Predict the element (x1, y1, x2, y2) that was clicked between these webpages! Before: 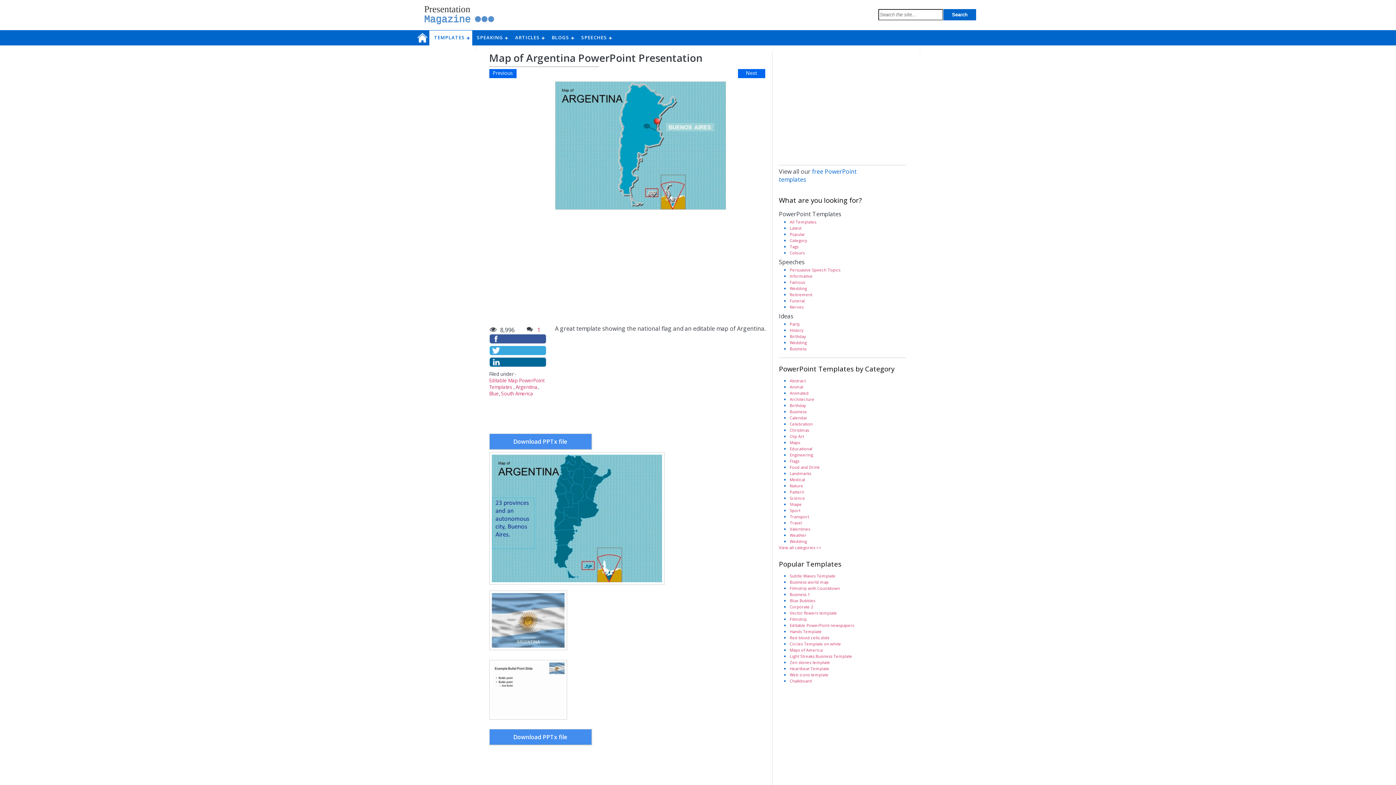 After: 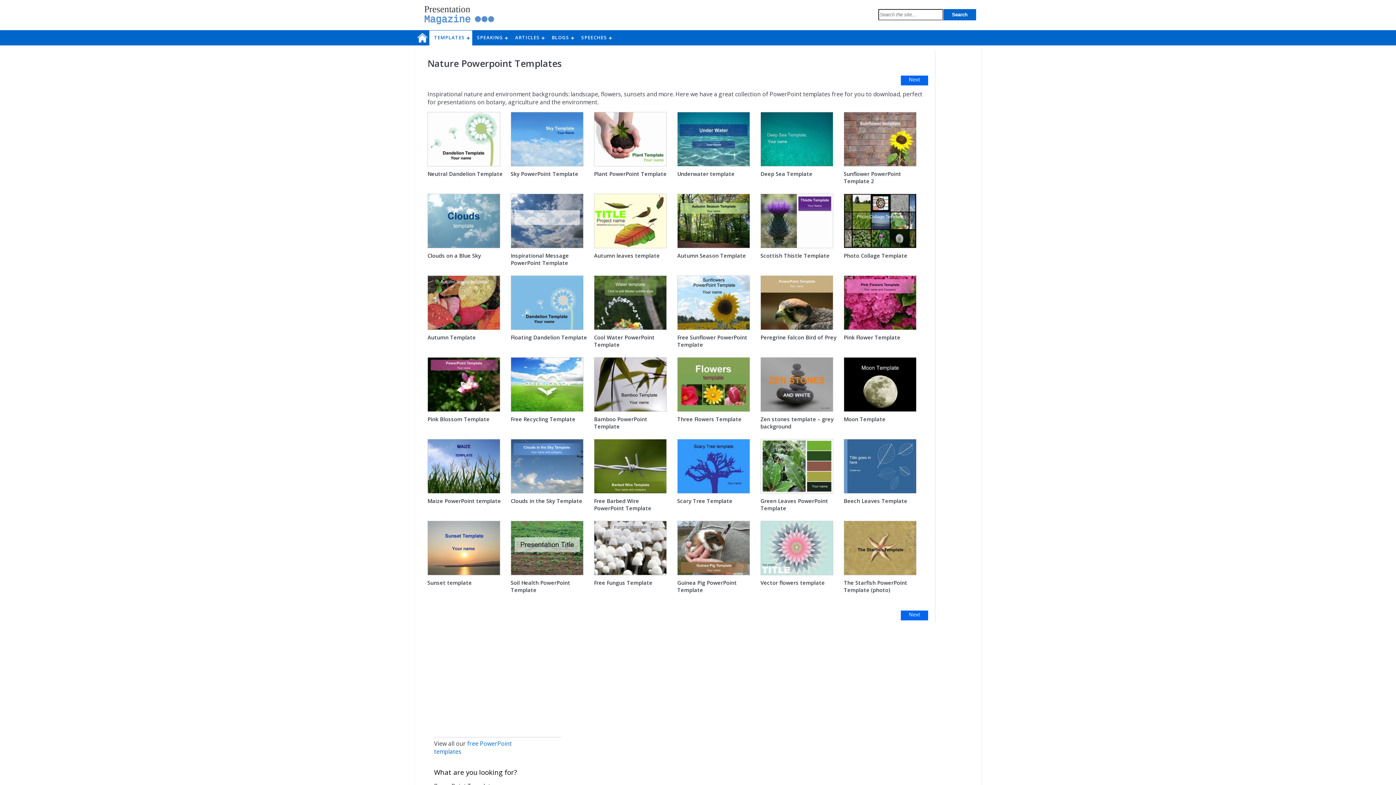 Action: bbox: (790, 483, 803, 488) label: Nature